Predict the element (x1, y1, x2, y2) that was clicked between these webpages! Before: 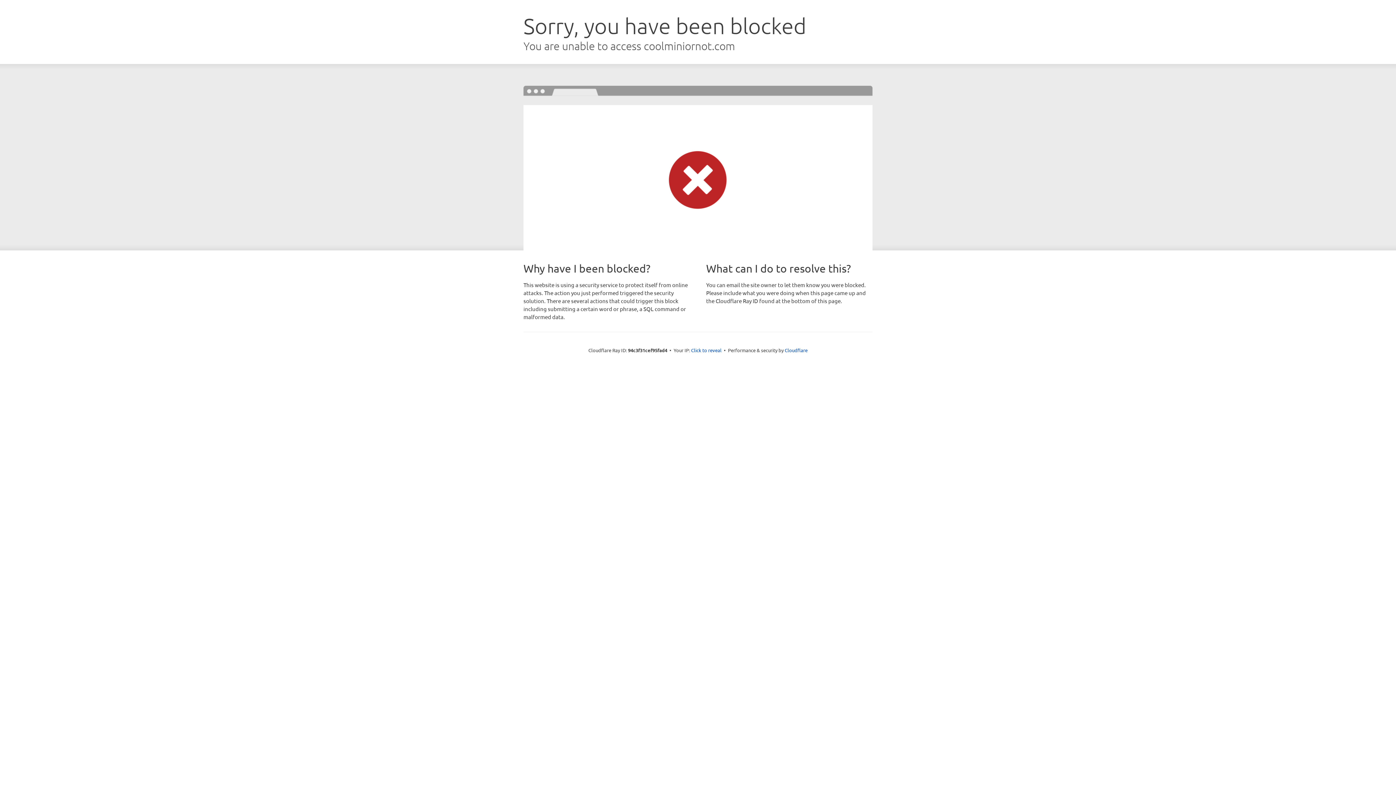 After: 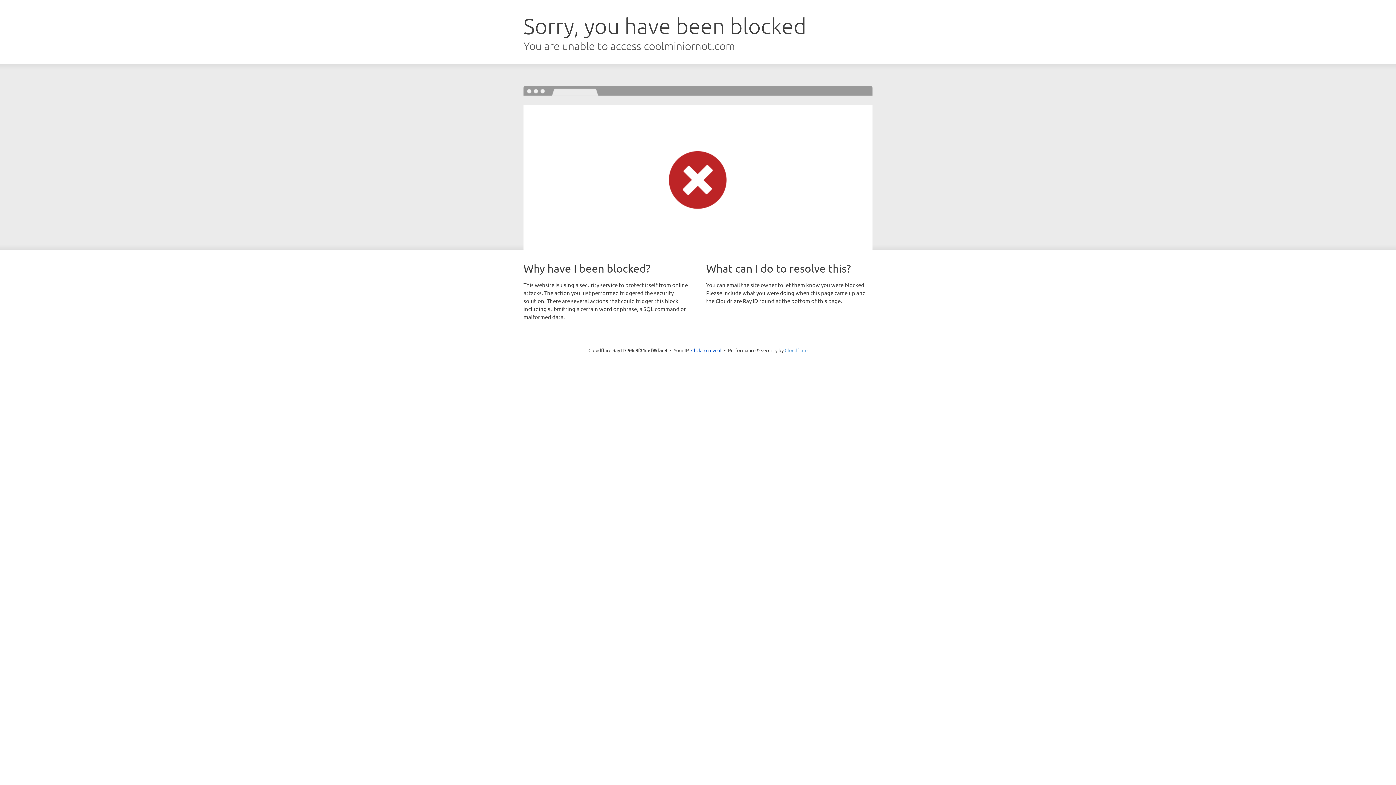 Action: label: Cloudflare bbox: (784, 347, 807, 353)